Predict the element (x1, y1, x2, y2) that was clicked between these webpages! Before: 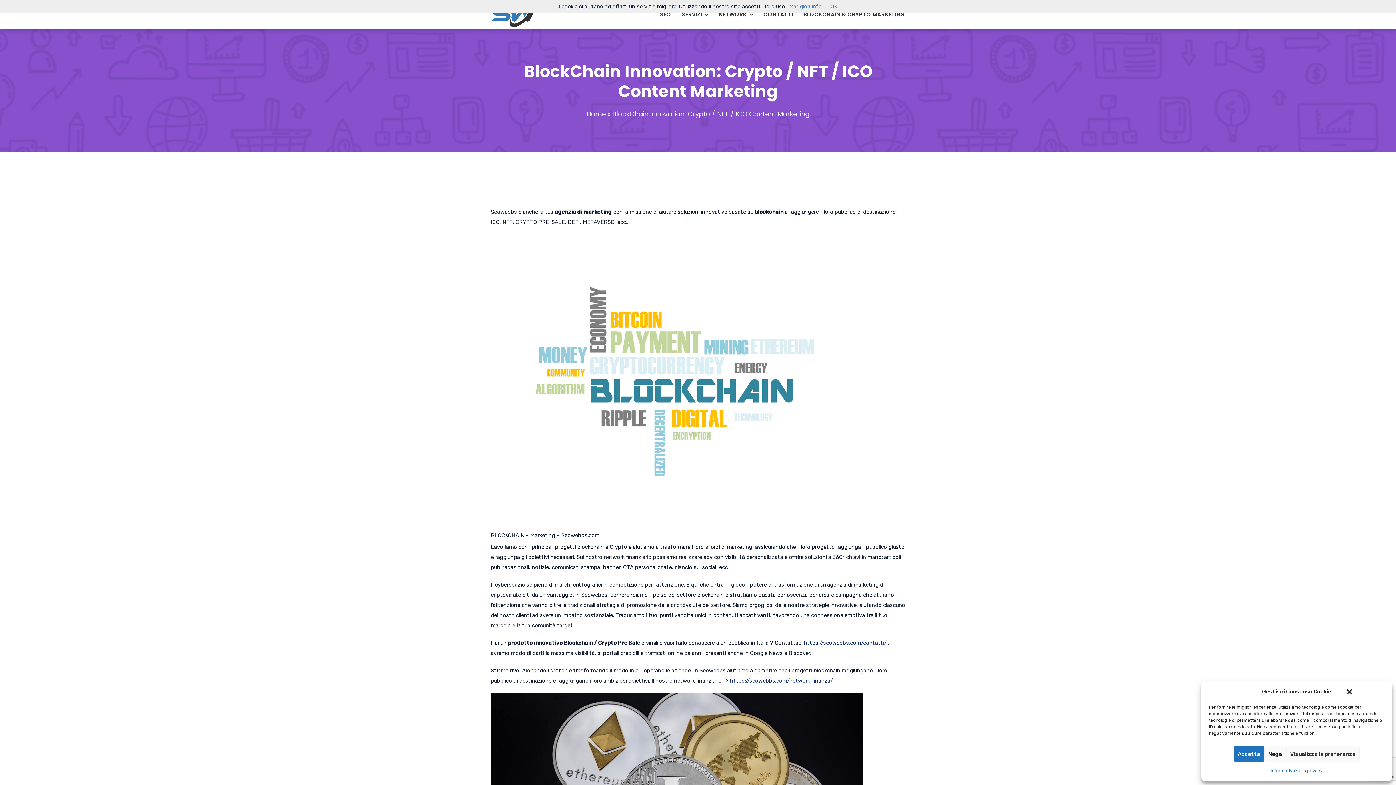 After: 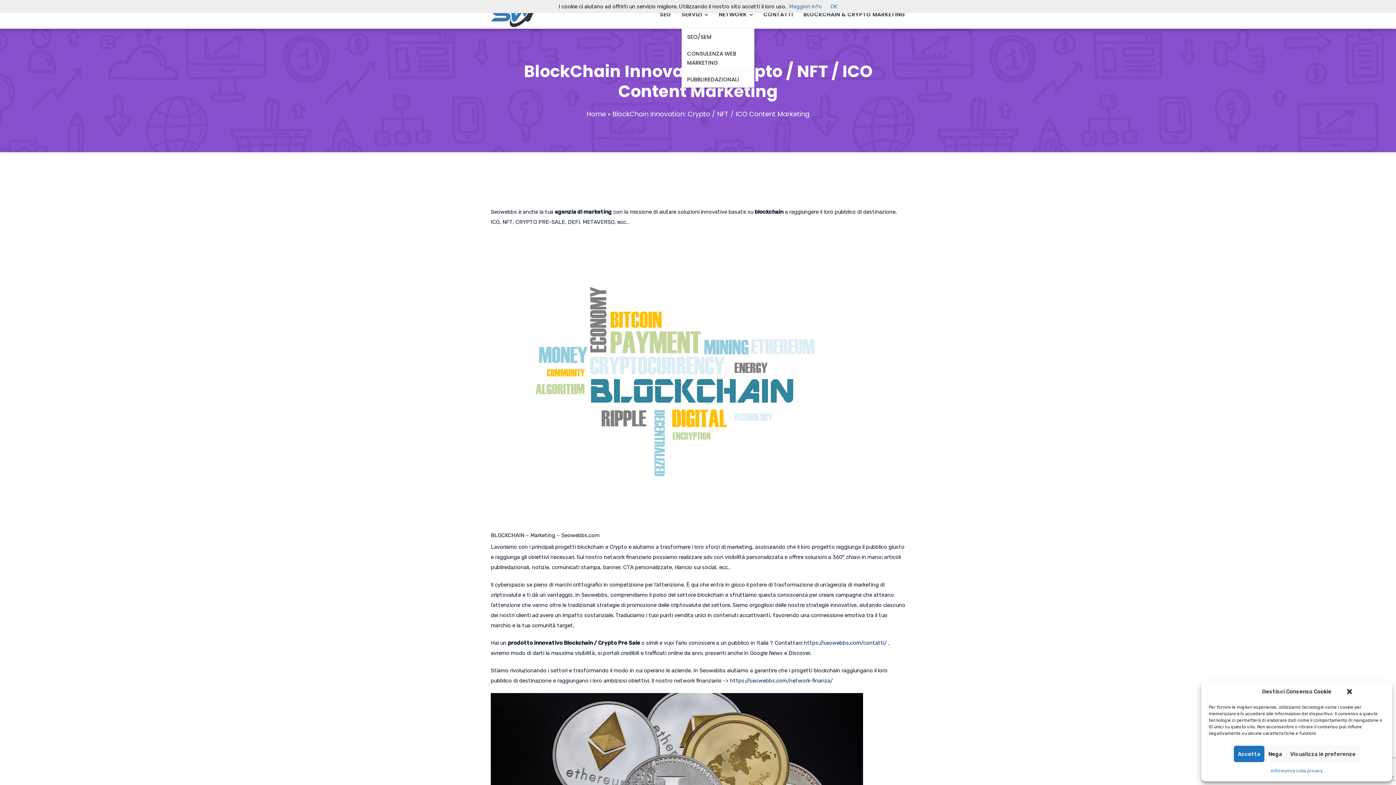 Action: bbox: (681, 0, 708, 28) label: SERVIZI